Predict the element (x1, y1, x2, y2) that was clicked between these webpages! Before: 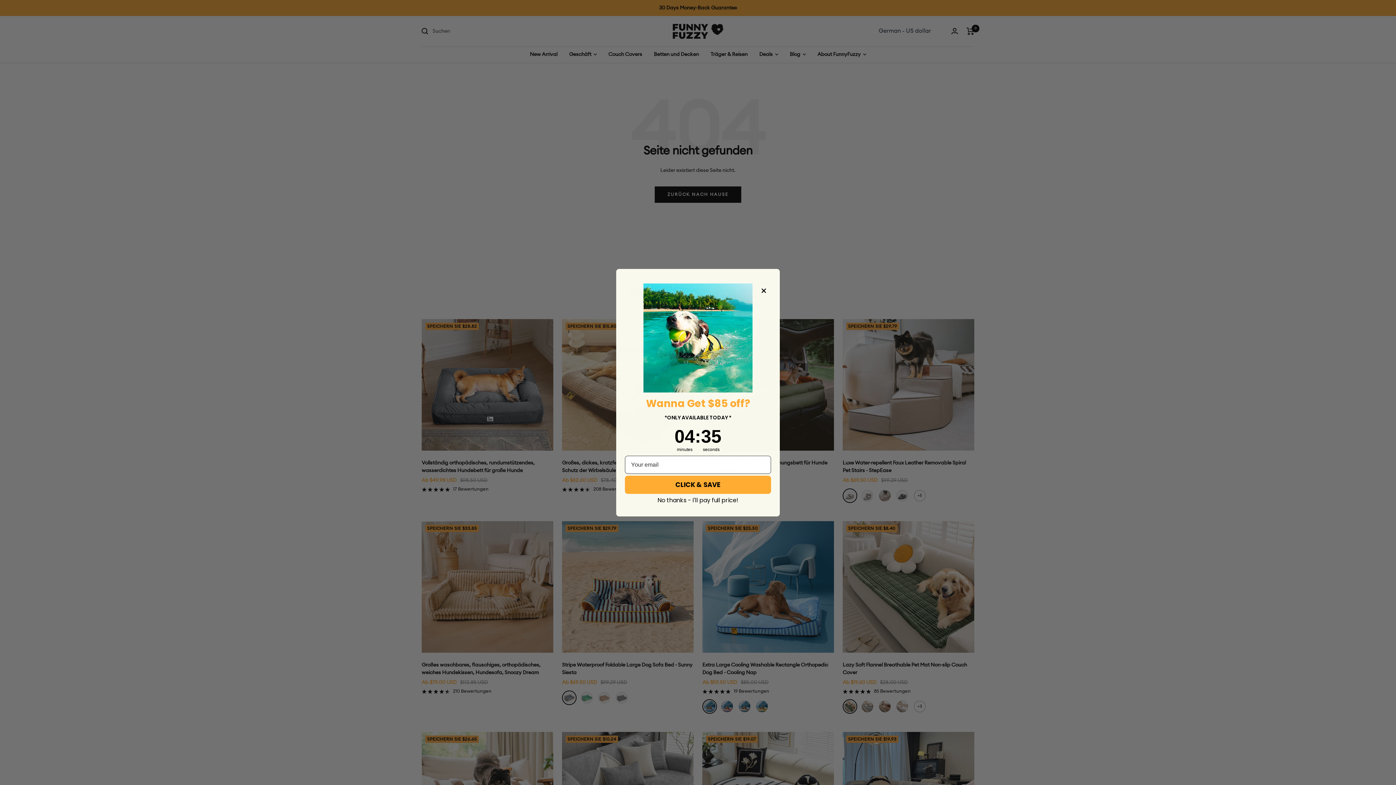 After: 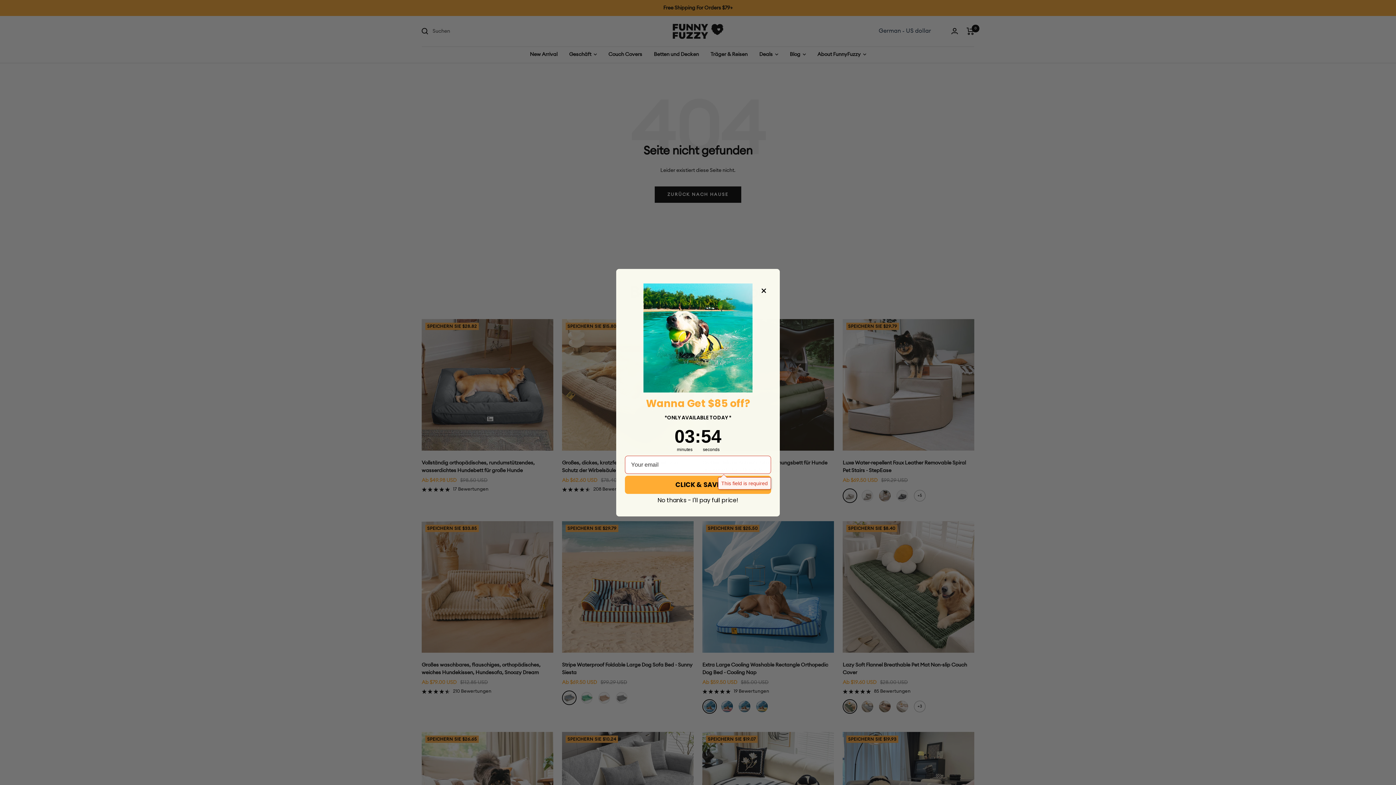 Action: bbox: (625, 475, 771, 494) label: CLICK & SAVE